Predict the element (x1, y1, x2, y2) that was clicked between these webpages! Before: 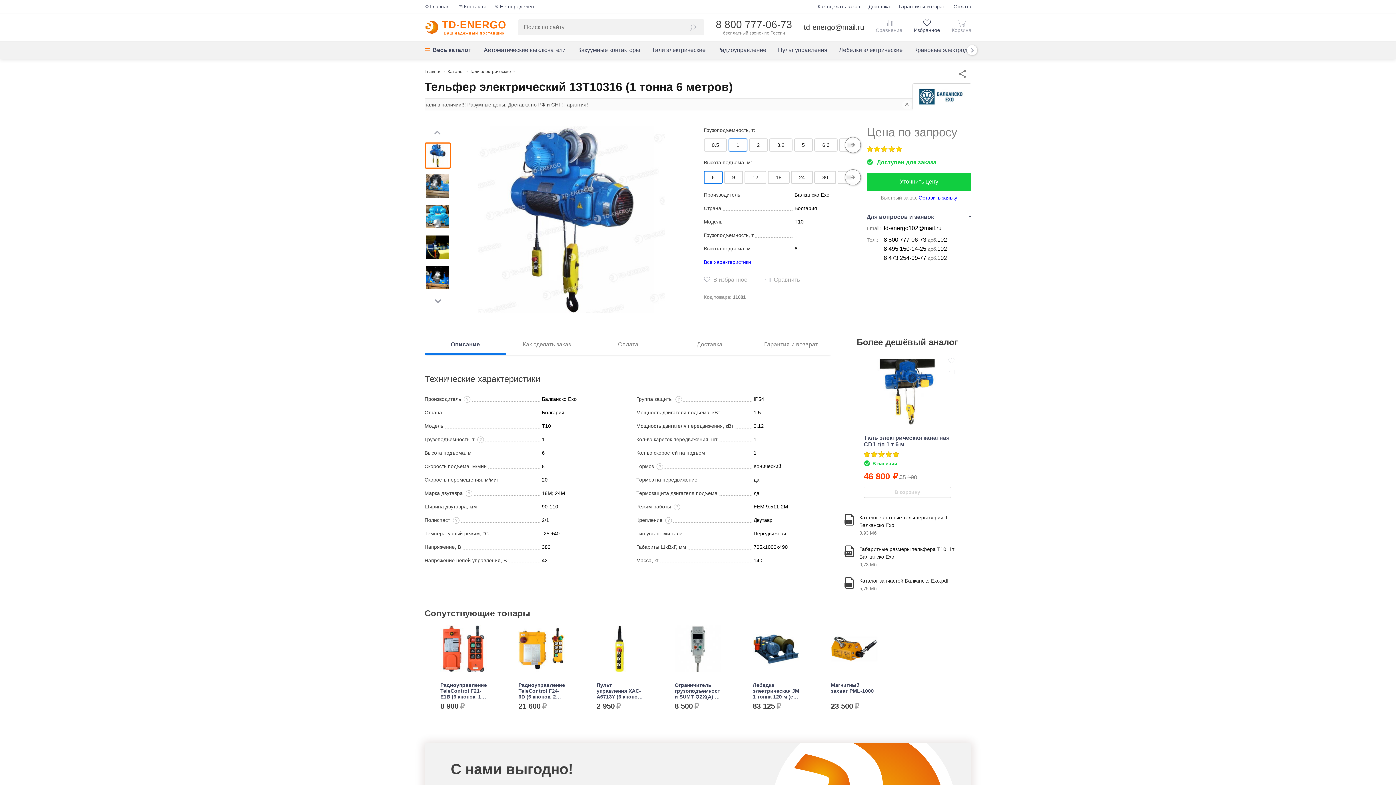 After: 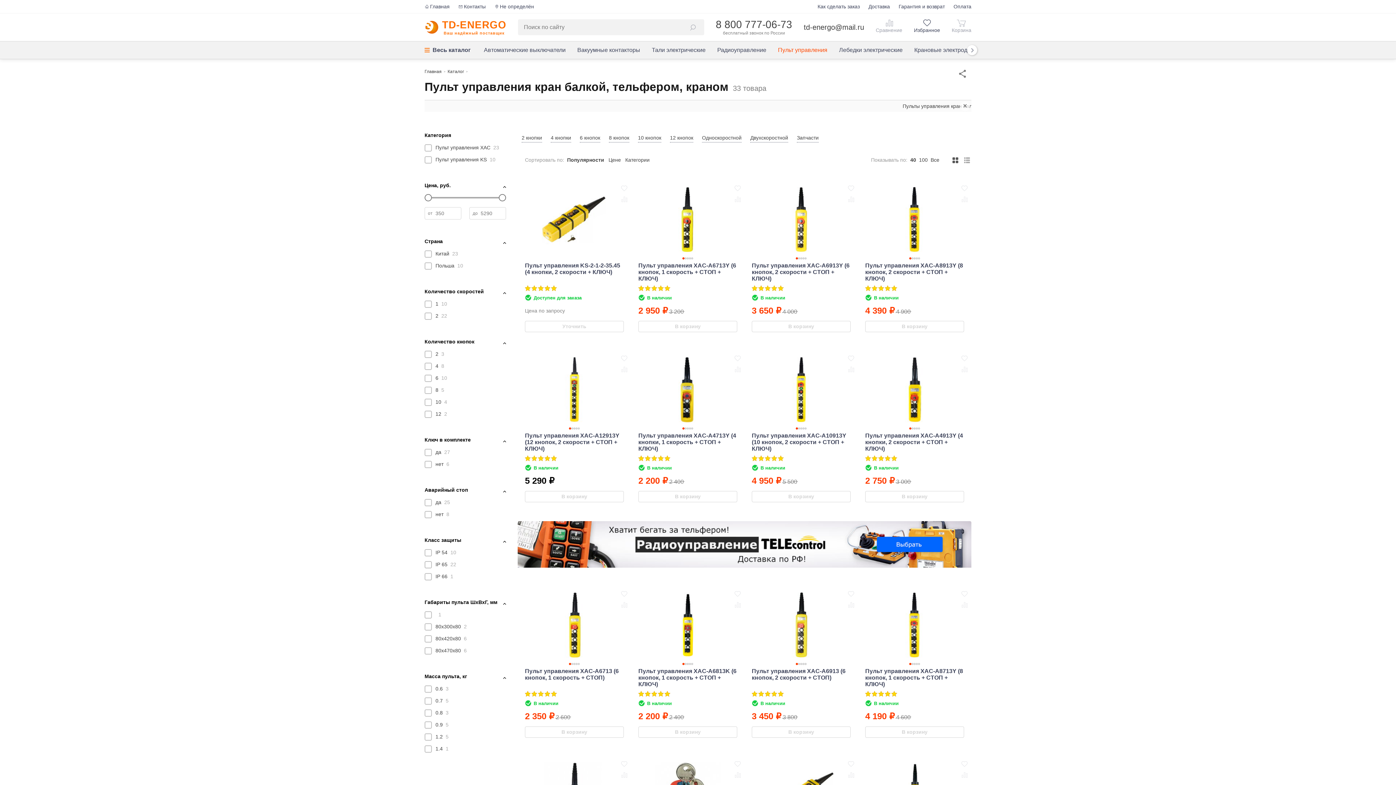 Action: label: Пульт управления bbox: (778, 46, 827, 53)